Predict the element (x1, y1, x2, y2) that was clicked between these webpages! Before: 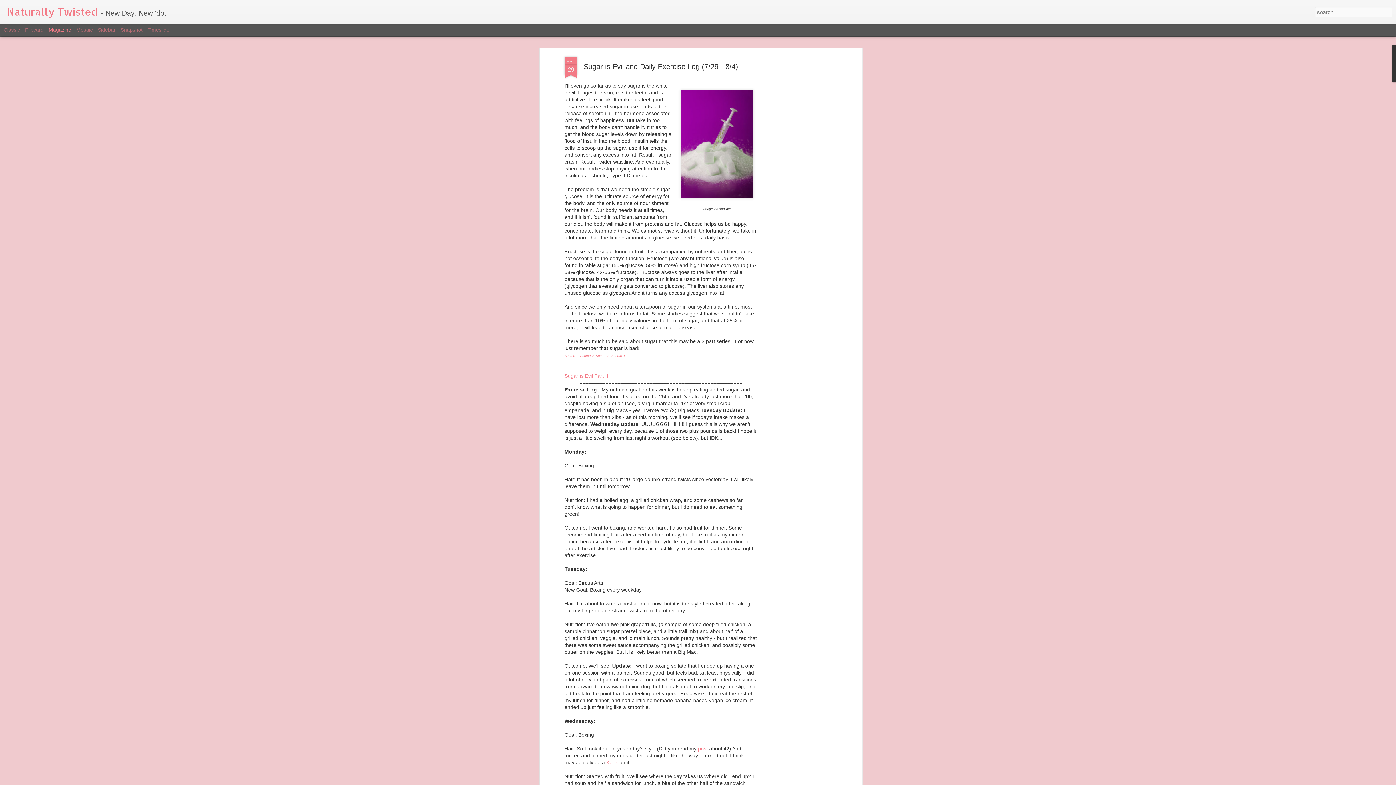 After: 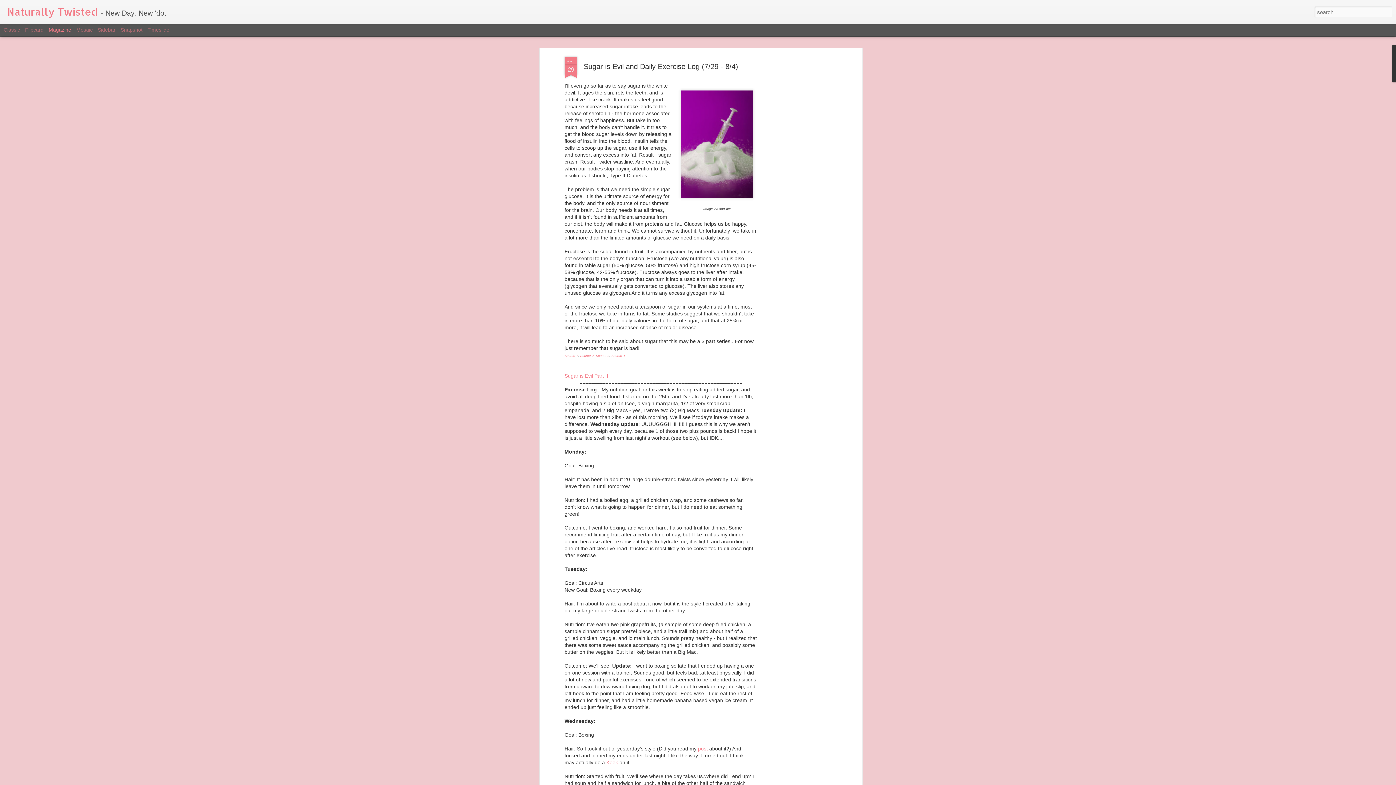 Action: bbox: (564, 56, 577, 78) label: JUL
29